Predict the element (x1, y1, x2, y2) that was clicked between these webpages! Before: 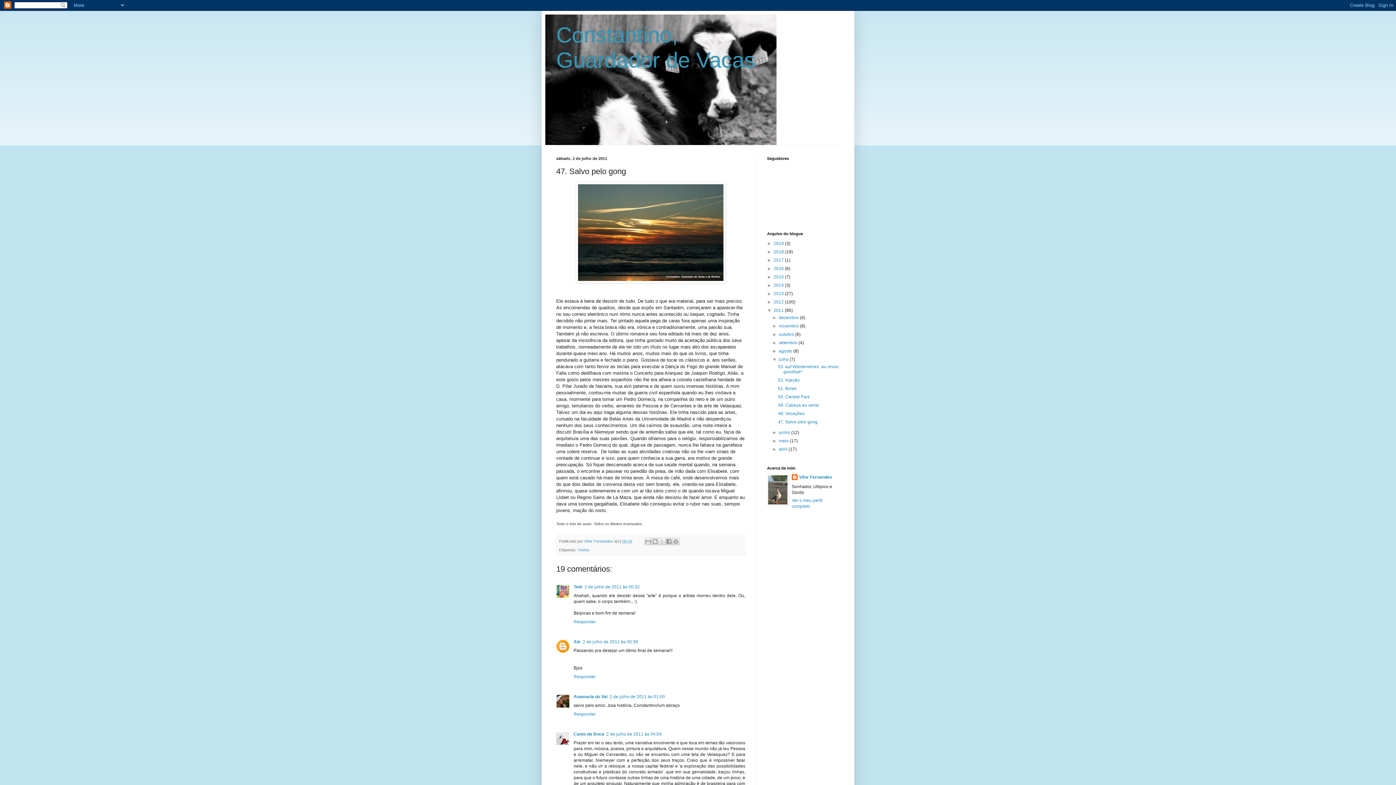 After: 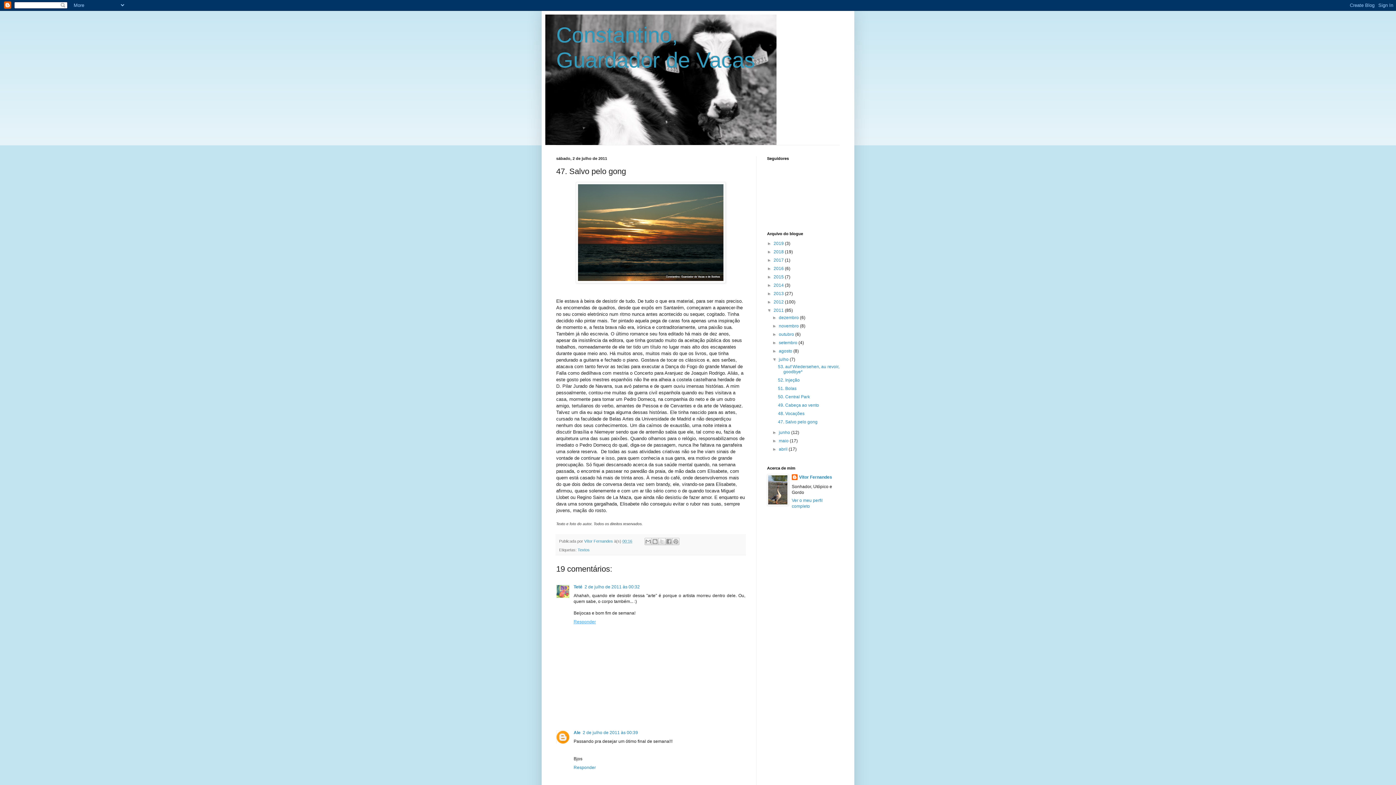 Action: bbox: (573, 617, 597, 624) label: Responder